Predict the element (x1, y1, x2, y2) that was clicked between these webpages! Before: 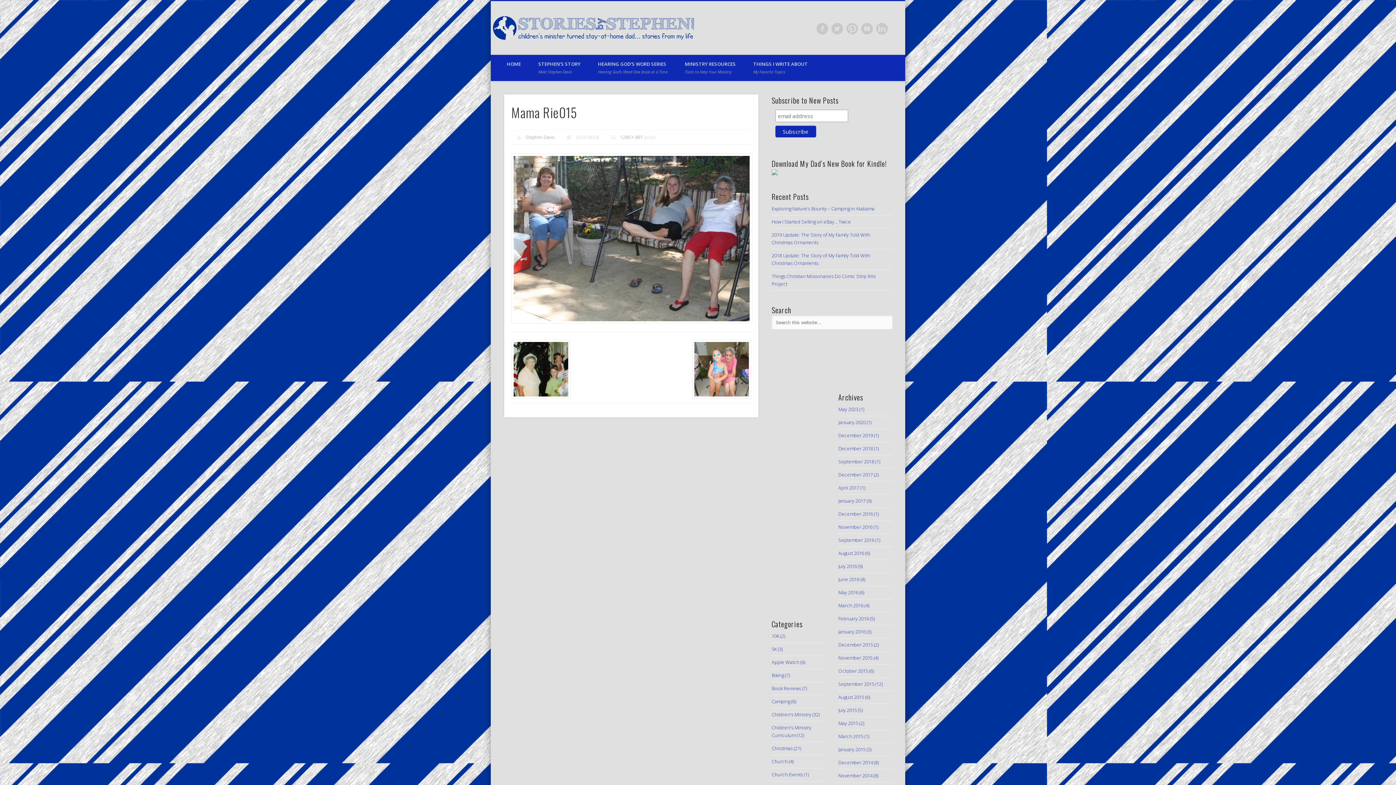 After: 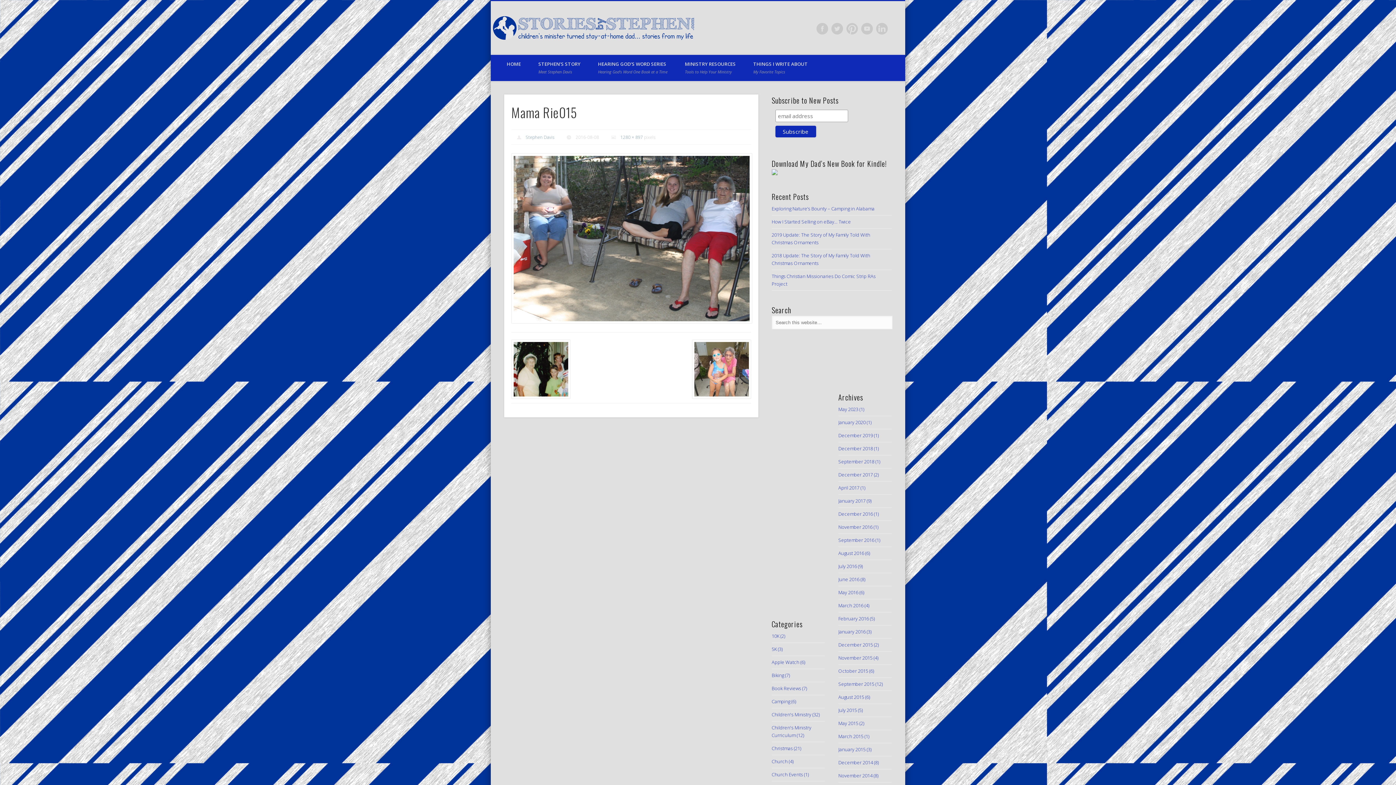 Action: bbox: (771, 170, 777, 176)